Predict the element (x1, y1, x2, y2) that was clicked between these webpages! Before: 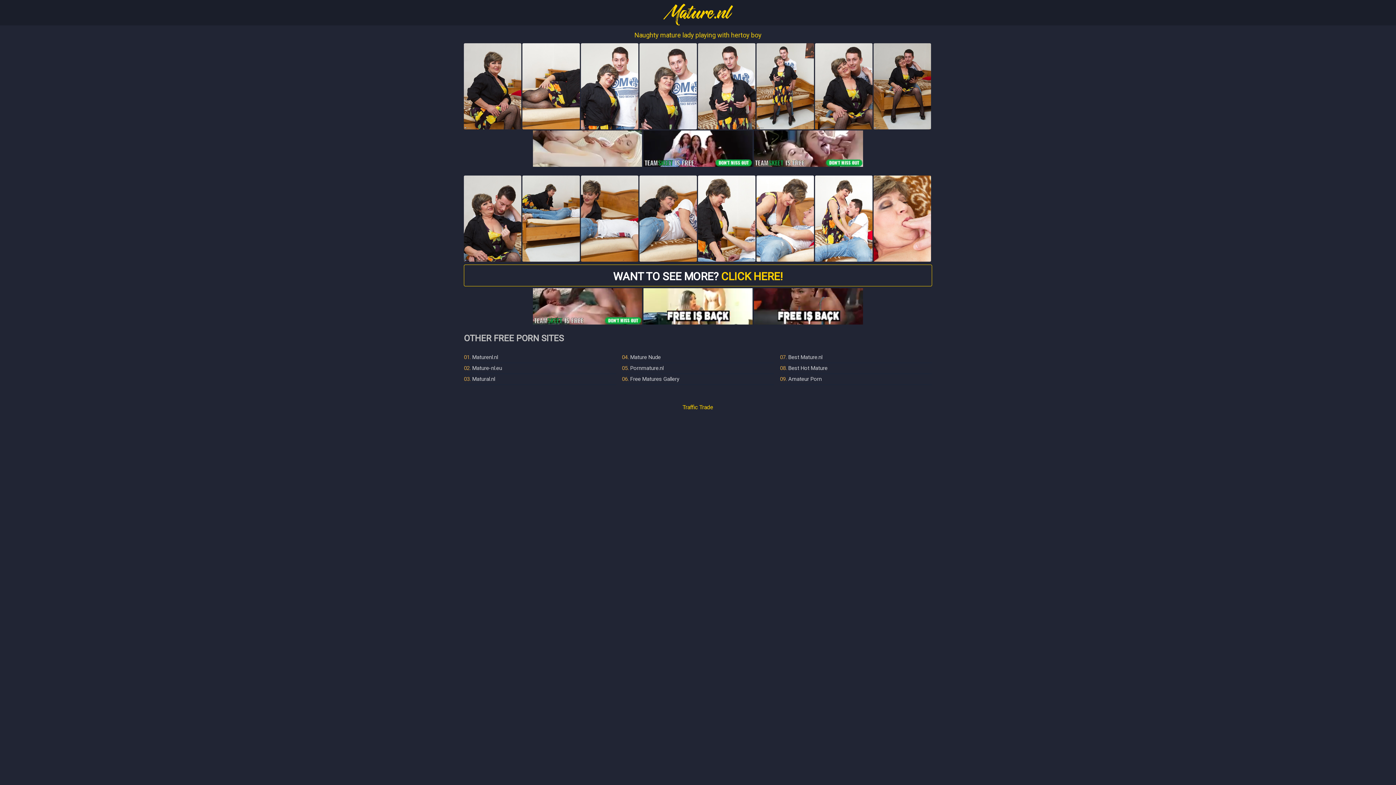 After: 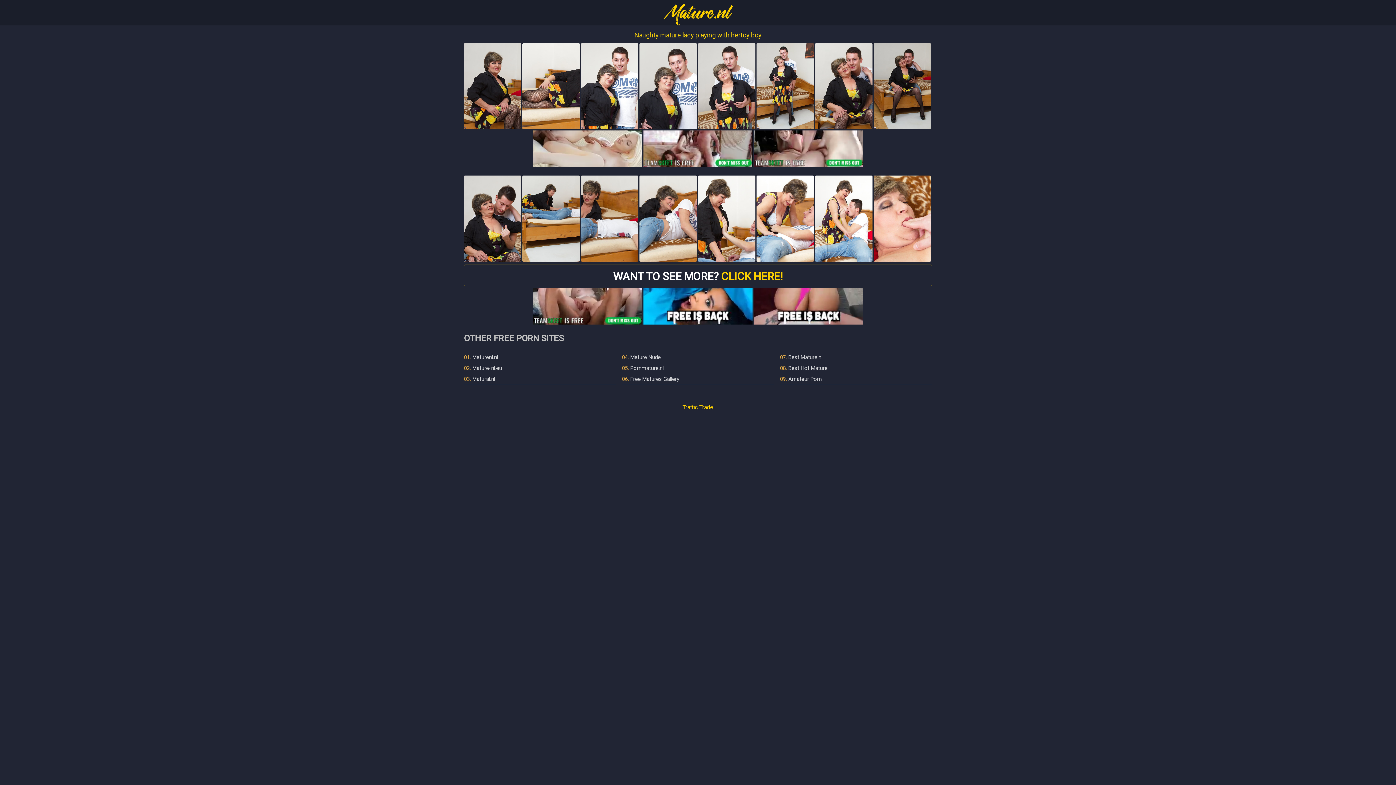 Action: bbox: (346, 25, 1049, 43) label: Naughty mature lady playing with hertoy boy